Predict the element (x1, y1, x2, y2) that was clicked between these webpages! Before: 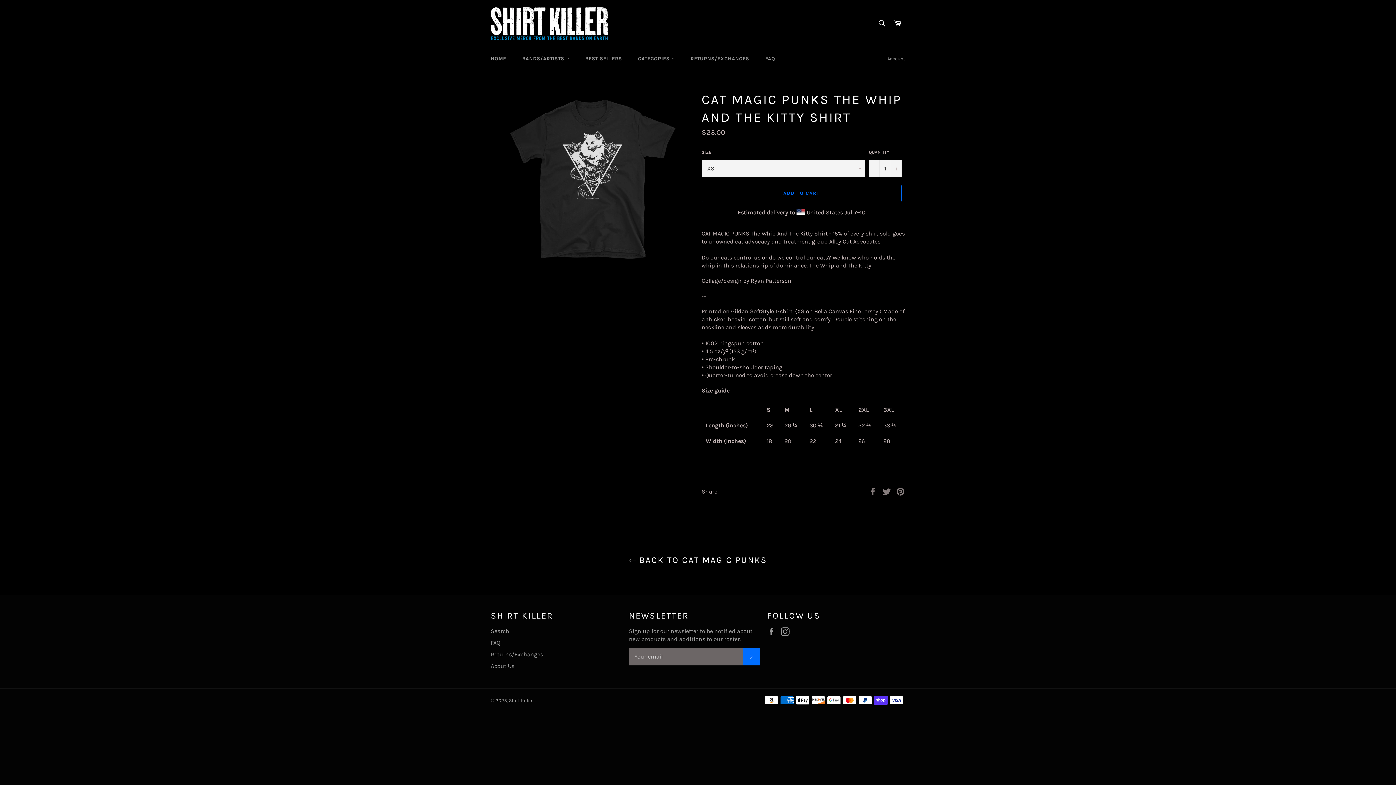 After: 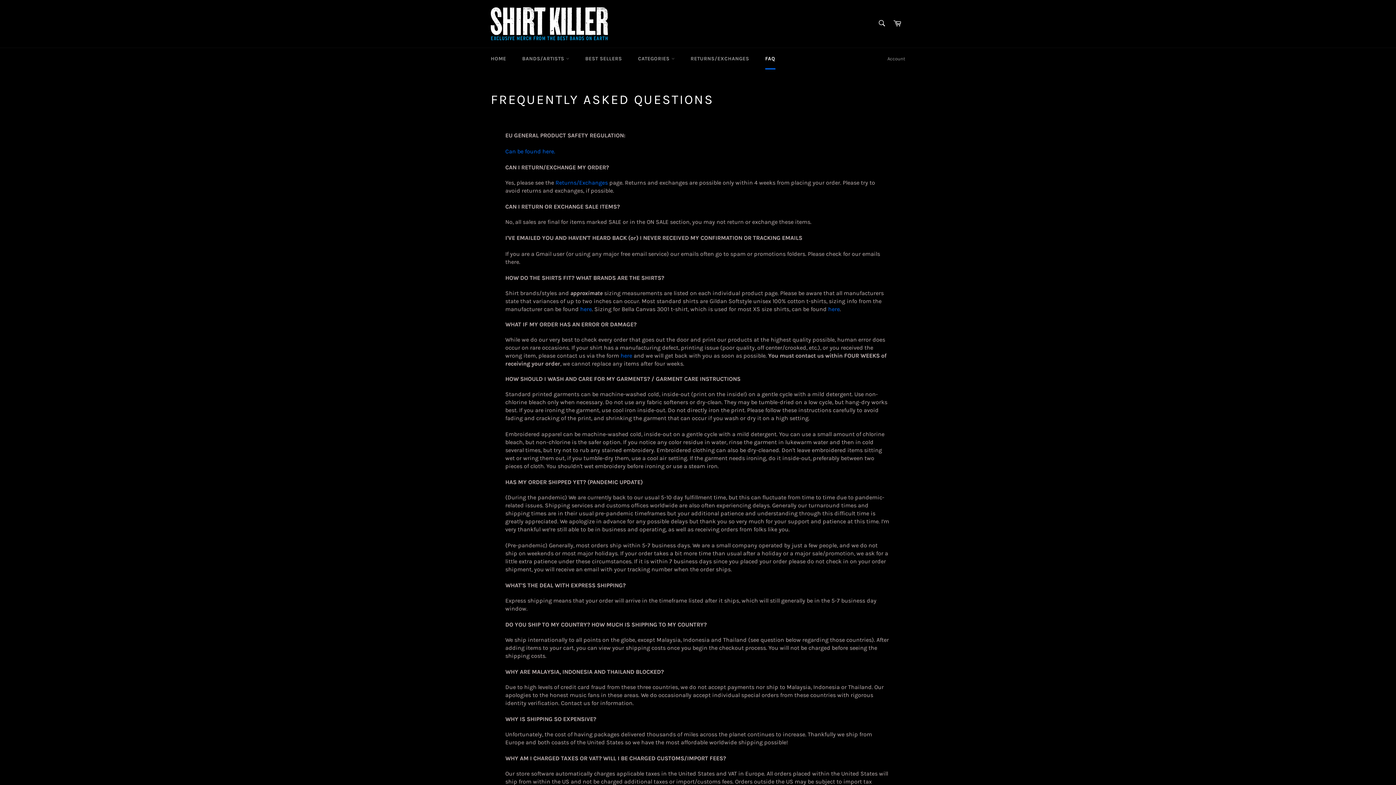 Action: label: FAQ bbox: (758, 48, 782, 69)